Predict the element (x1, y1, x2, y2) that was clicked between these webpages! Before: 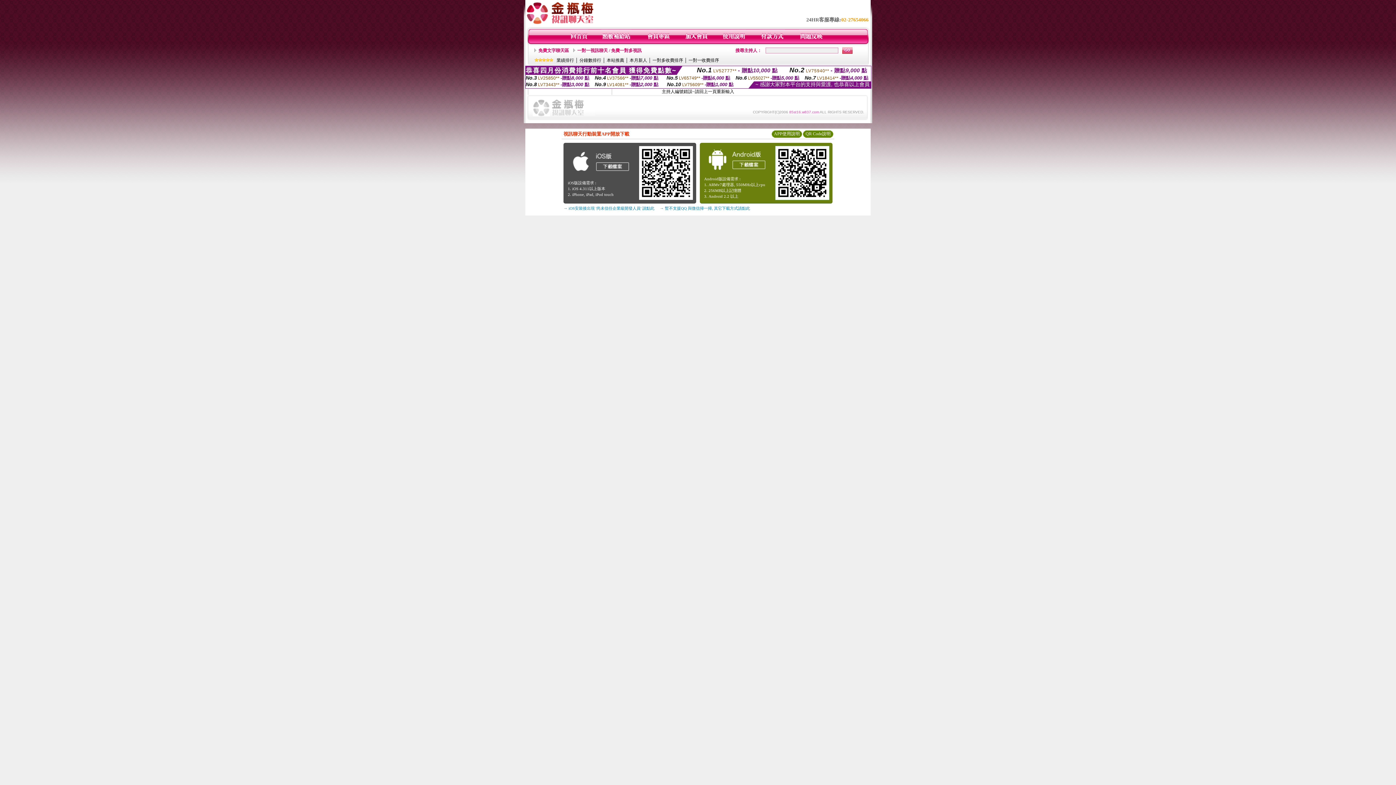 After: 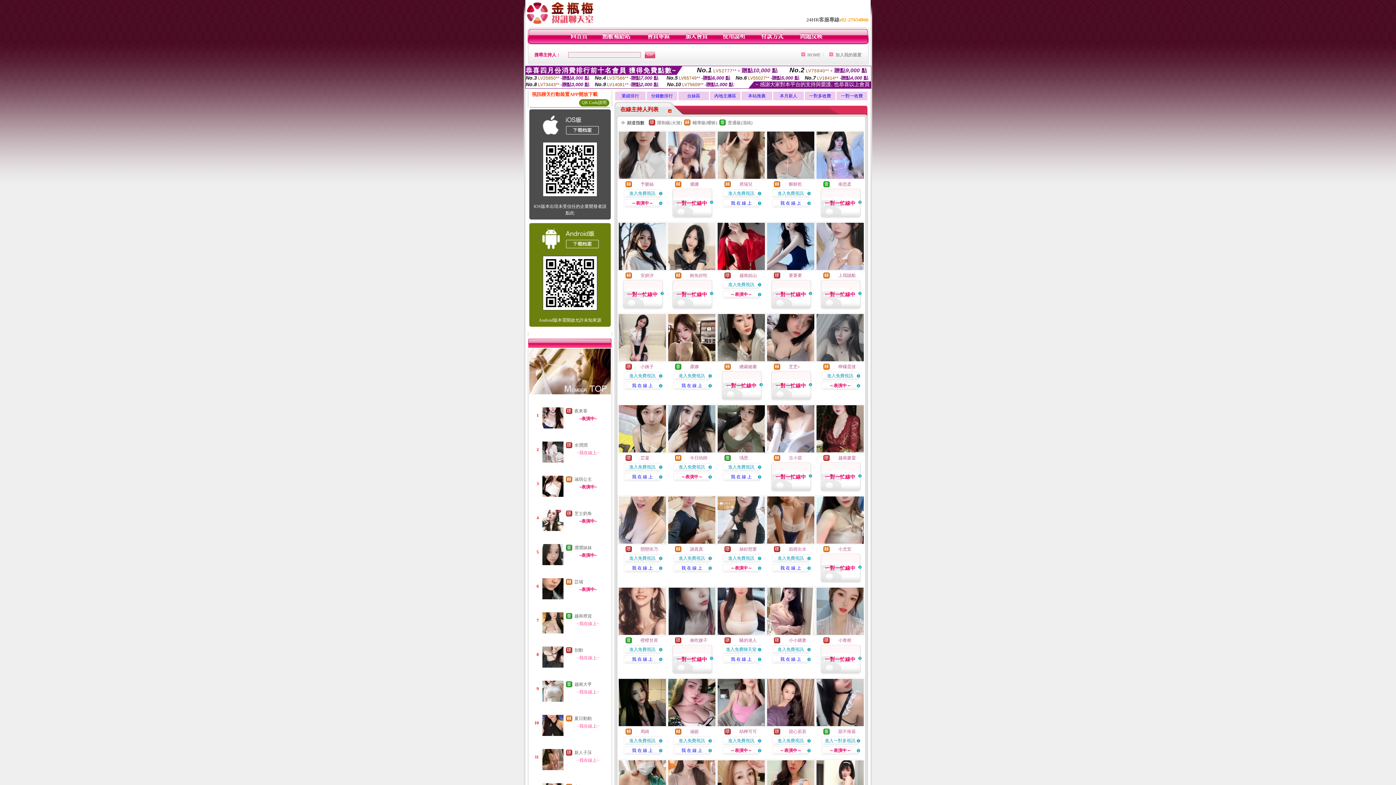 Action: bbox: (577, 48, 641, 53) label: 一對一視訊聊天 / 免費一對多視訊